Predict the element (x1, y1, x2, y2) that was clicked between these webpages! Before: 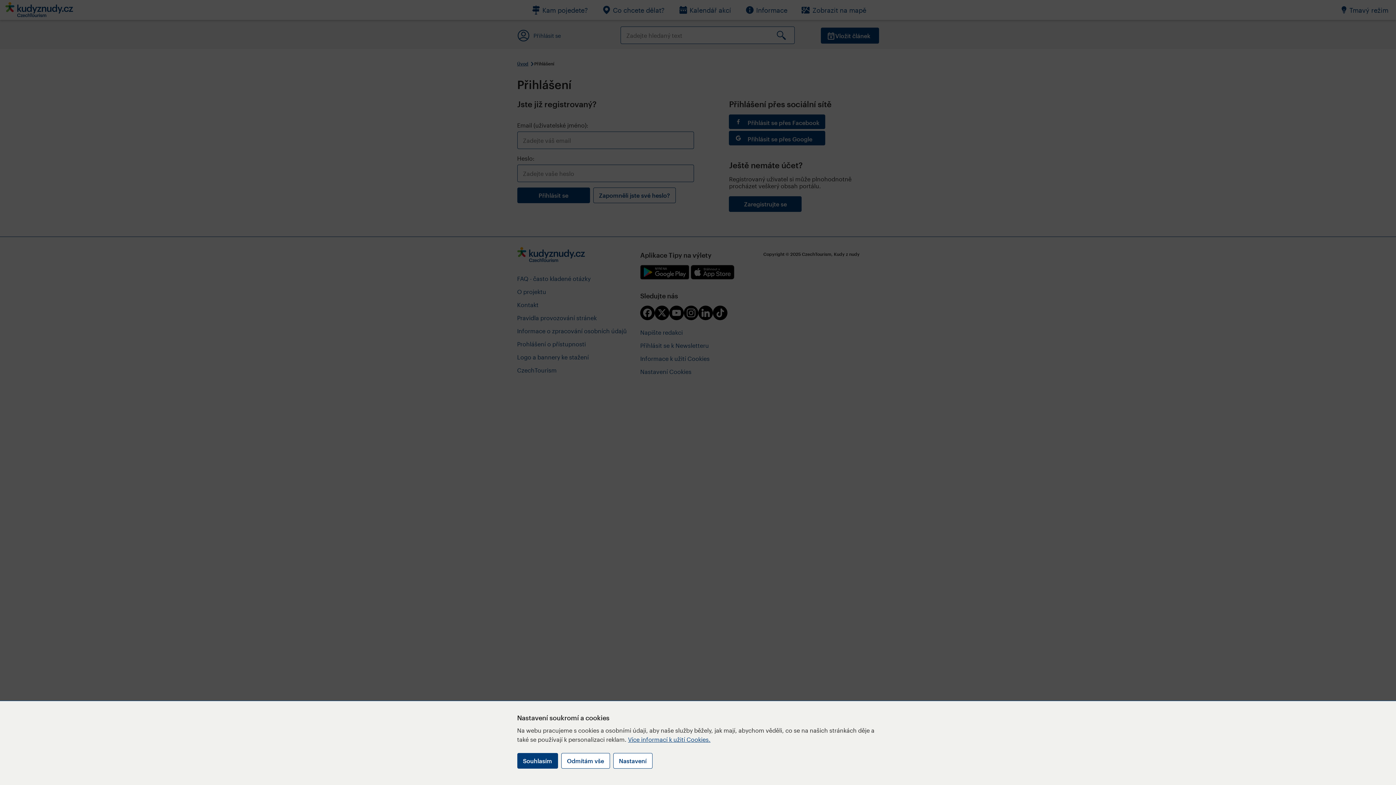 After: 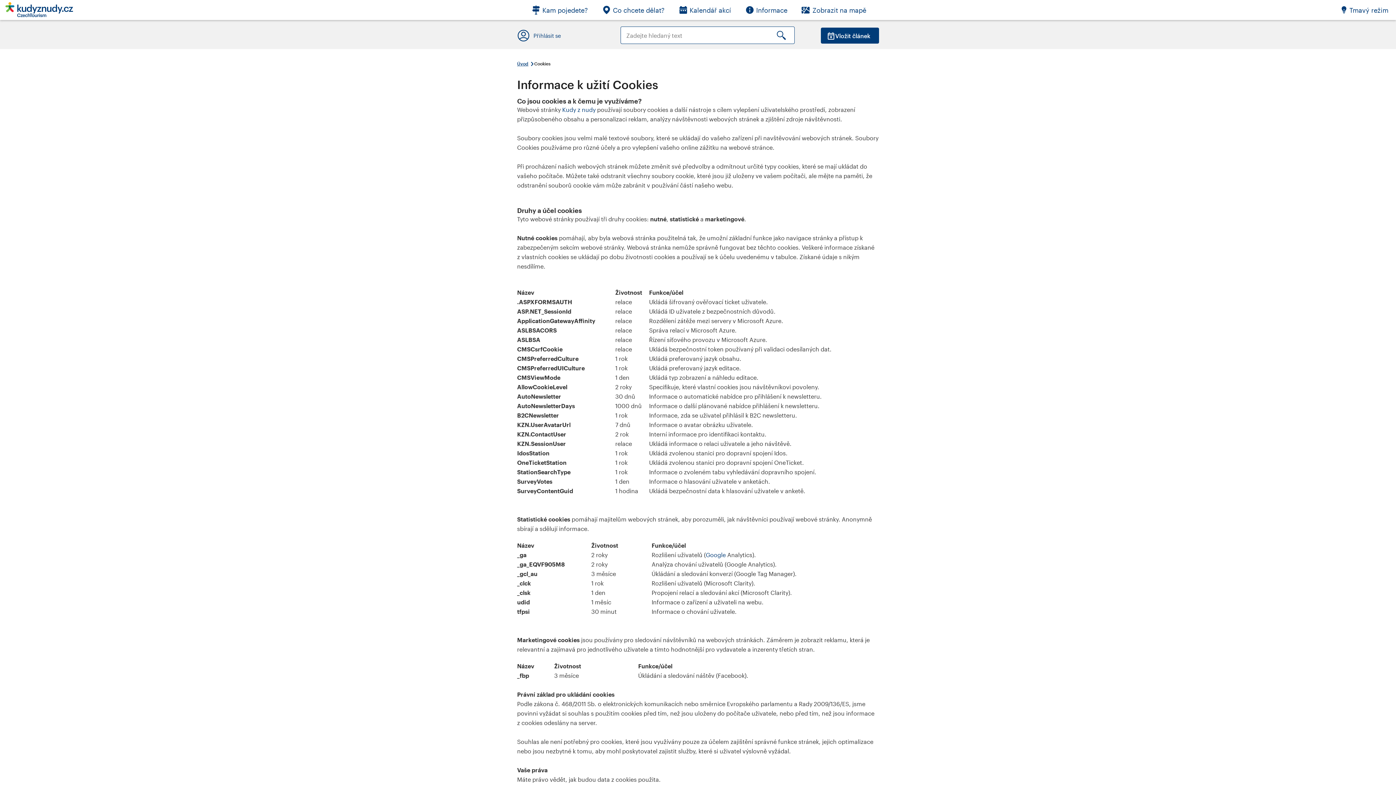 Action: bbox: (628, 736, 710, 743) label: Více informací k užití Cookies.